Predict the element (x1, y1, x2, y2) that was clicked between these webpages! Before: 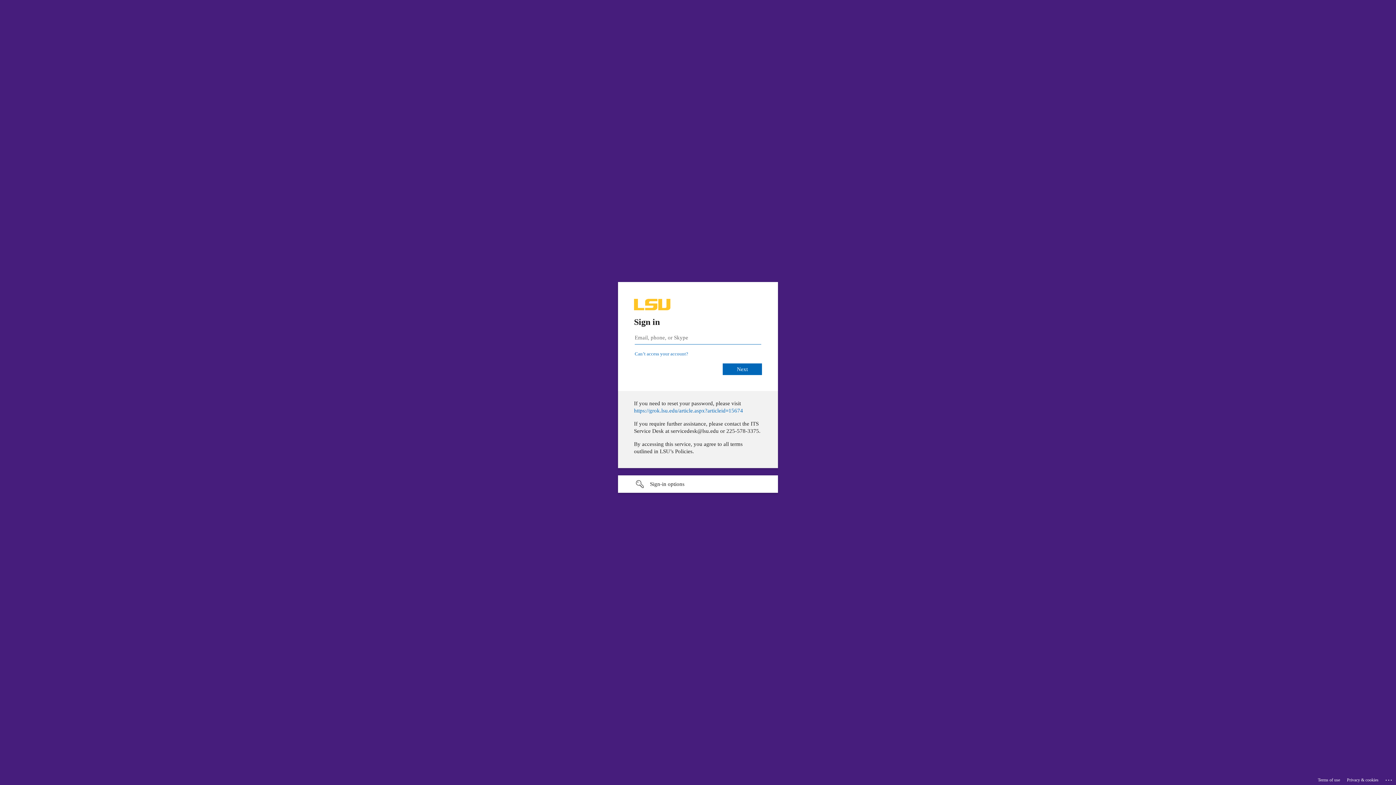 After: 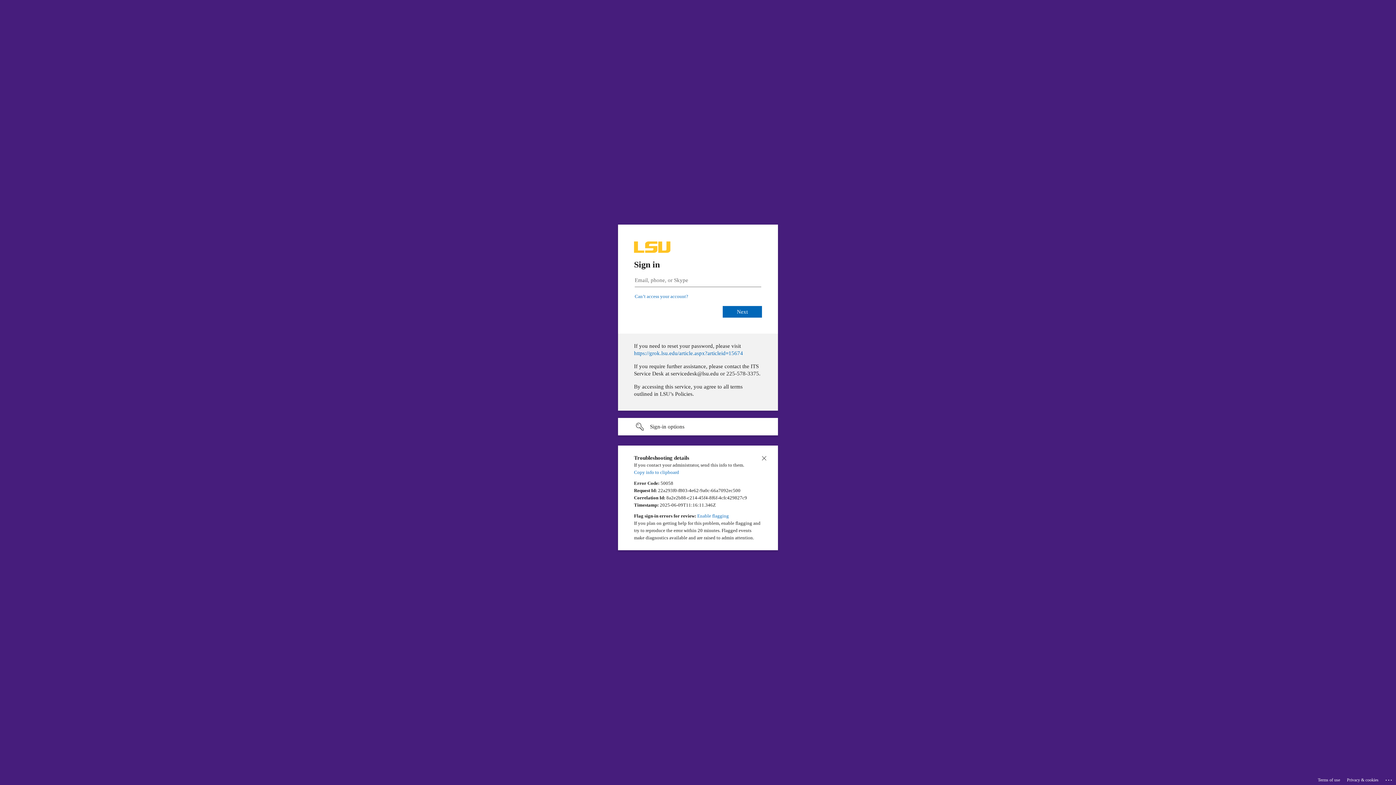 Action: label: Click here for troubleshooting information bbox: (1385, 775, 1393, 783)